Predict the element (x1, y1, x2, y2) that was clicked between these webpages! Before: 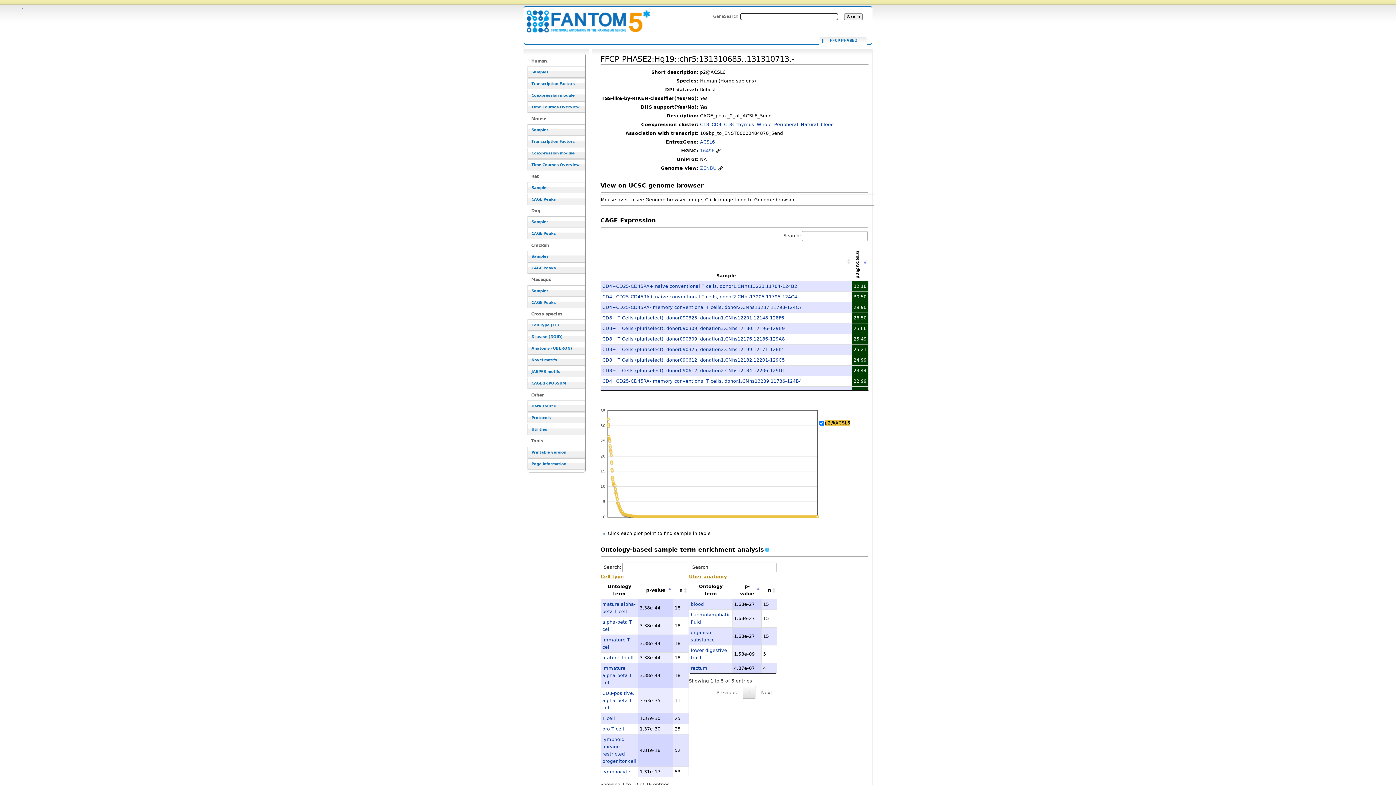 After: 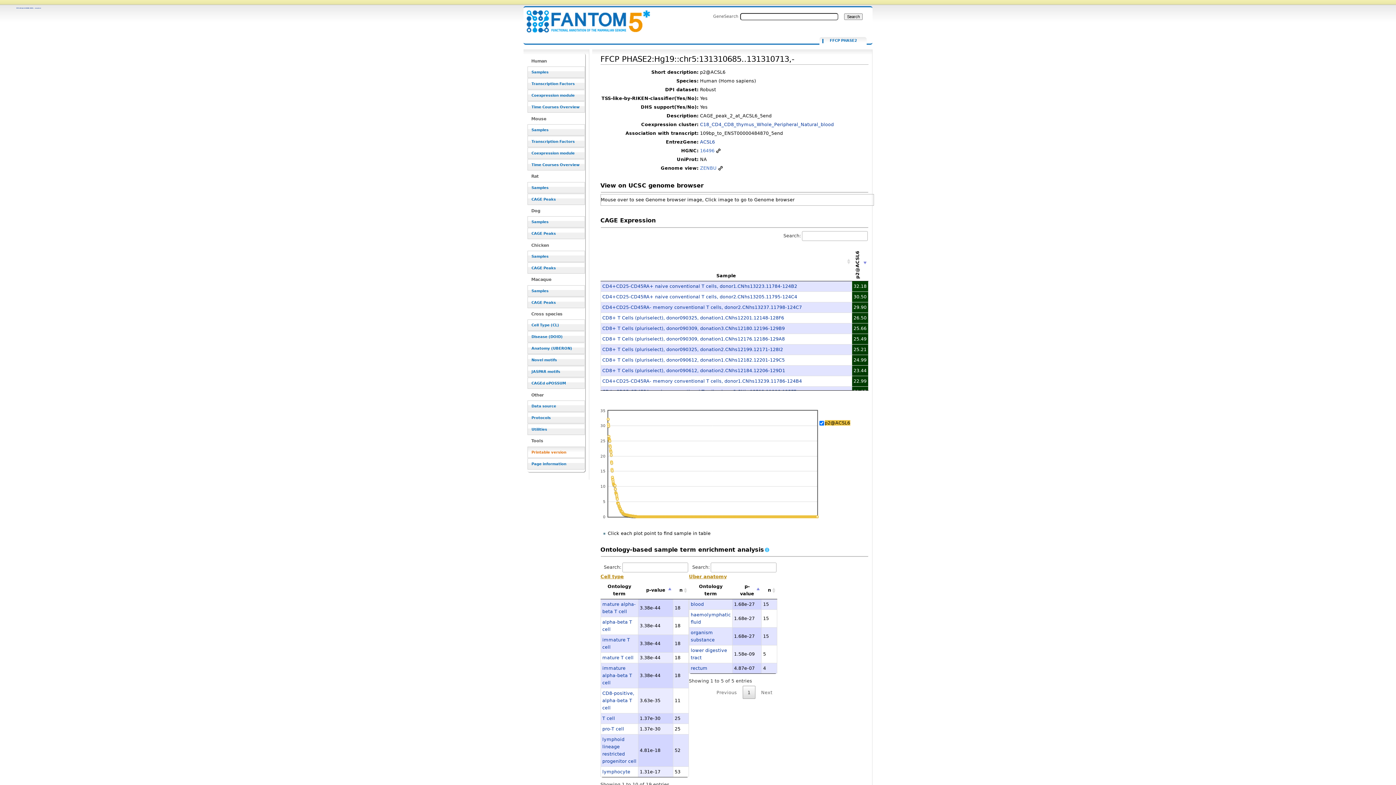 Action: label: Printable version bbox: (527, 446, 585, 458)